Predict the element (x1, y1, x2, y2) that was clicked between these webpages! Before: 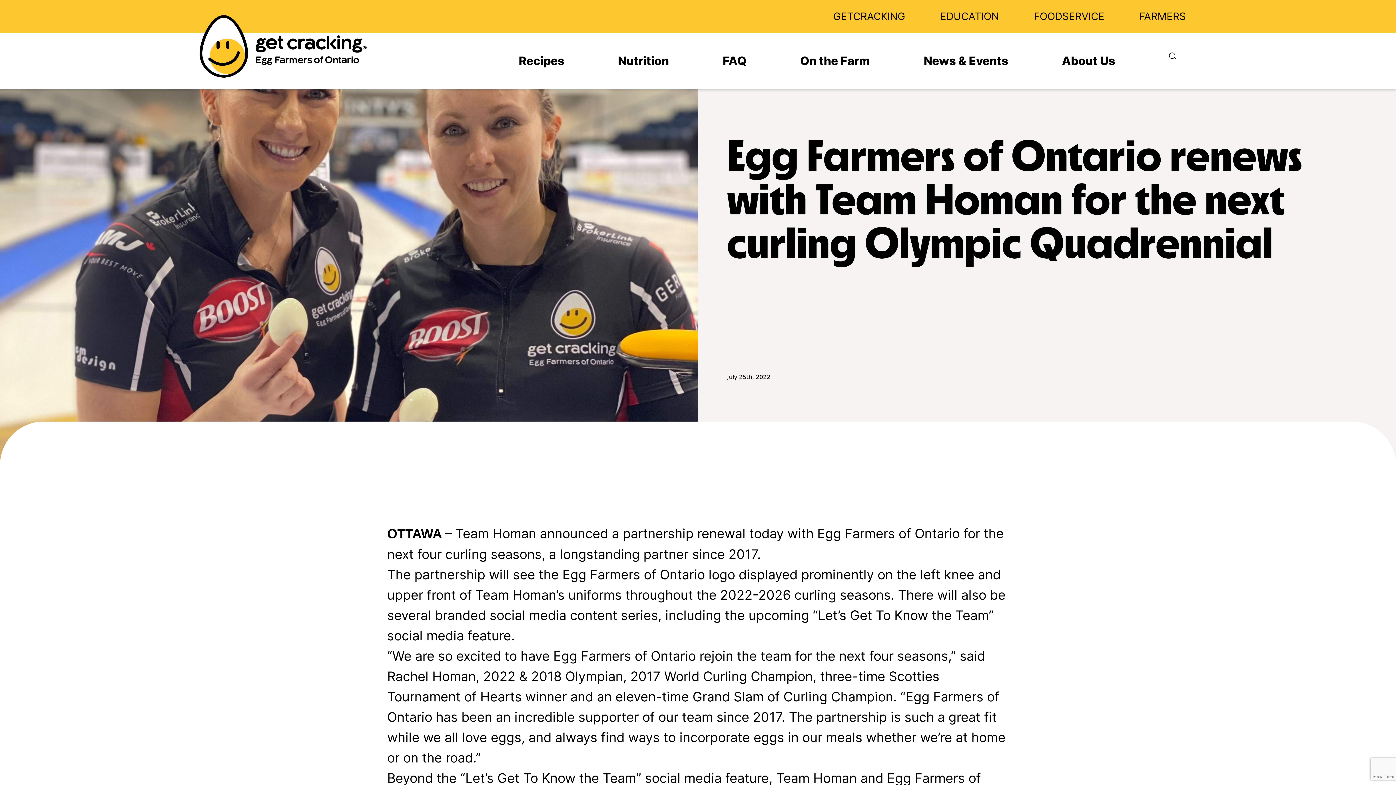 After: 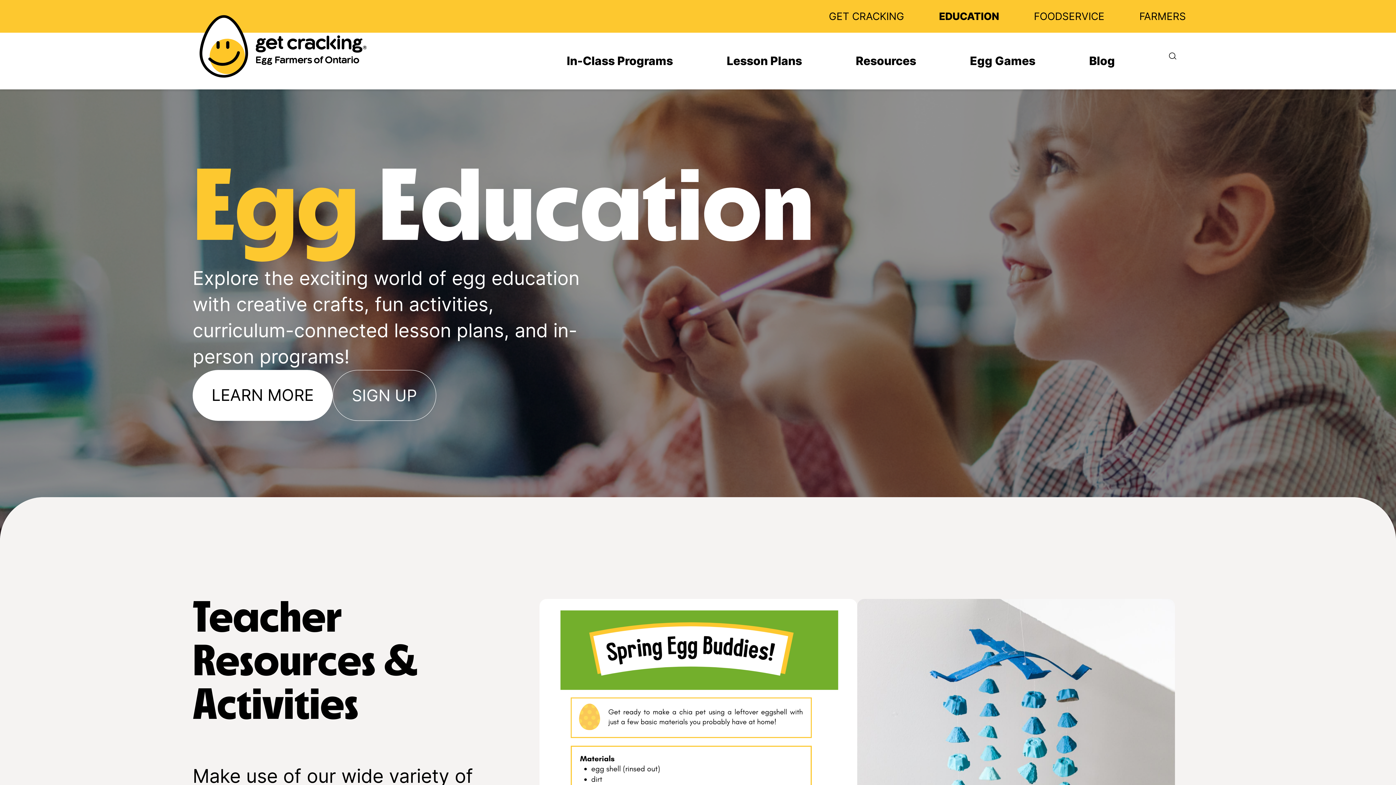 Action: label: EDUCATION bbox: (922, 8, 1016, 24)